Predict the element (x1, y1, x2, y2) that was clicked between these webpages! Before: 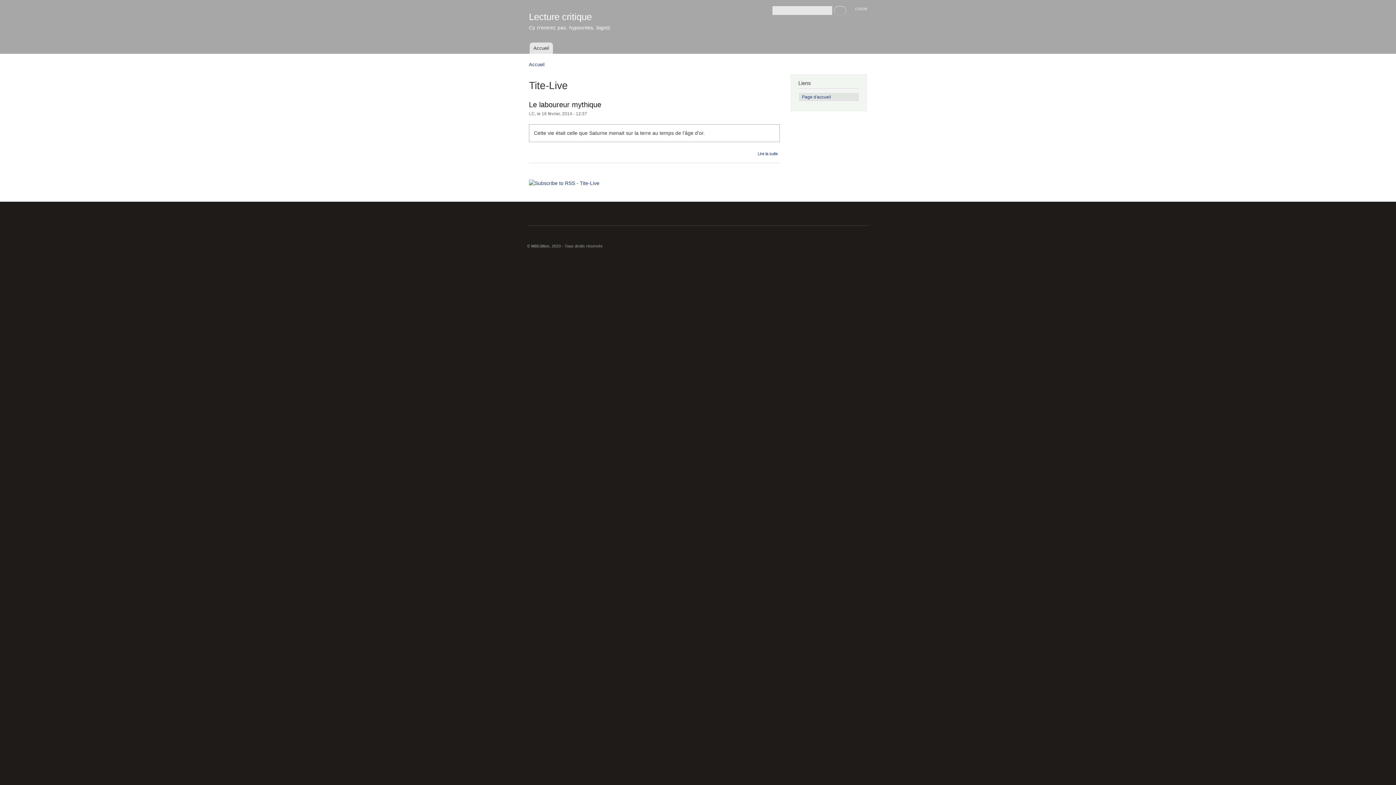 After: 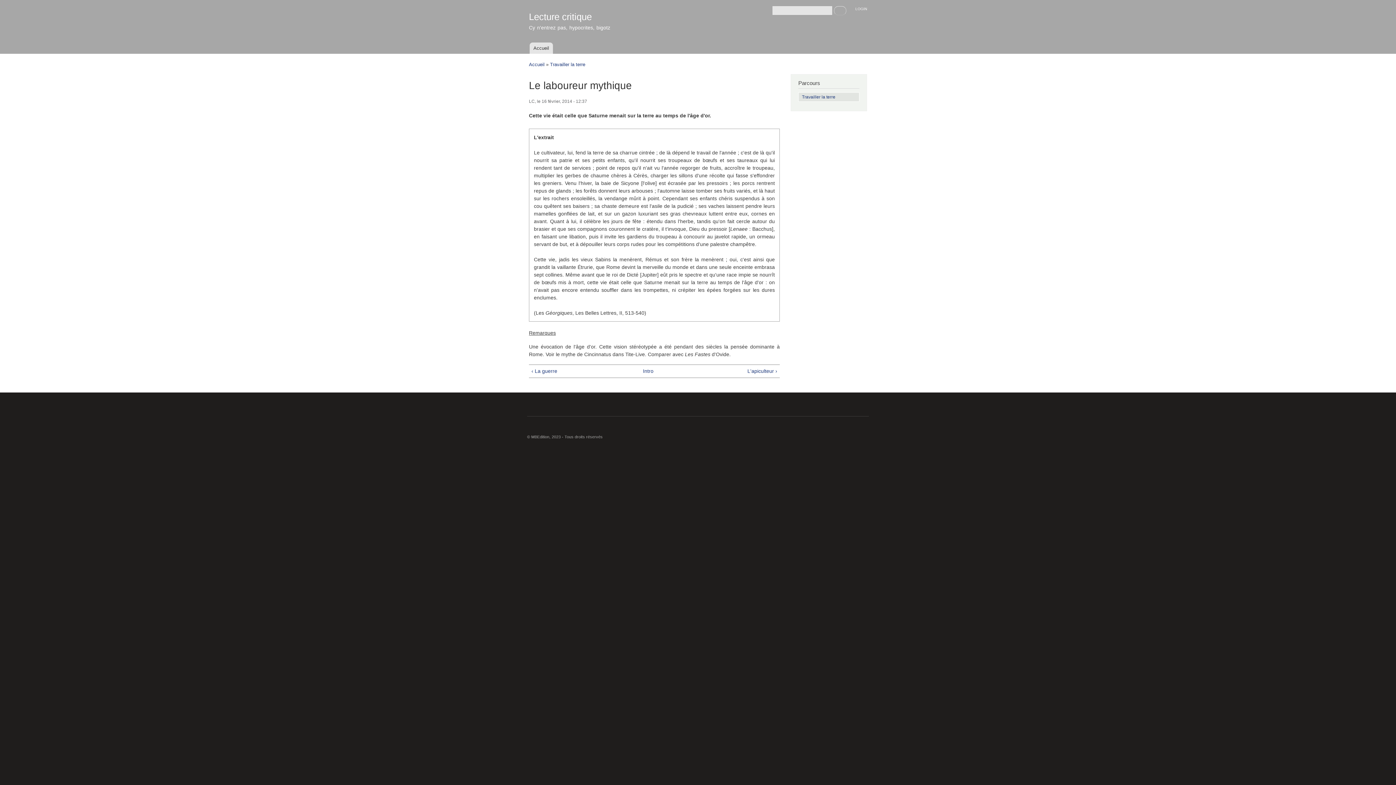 Action: bbox: (529, 100, 601, 108) label: Le laboureur mythique